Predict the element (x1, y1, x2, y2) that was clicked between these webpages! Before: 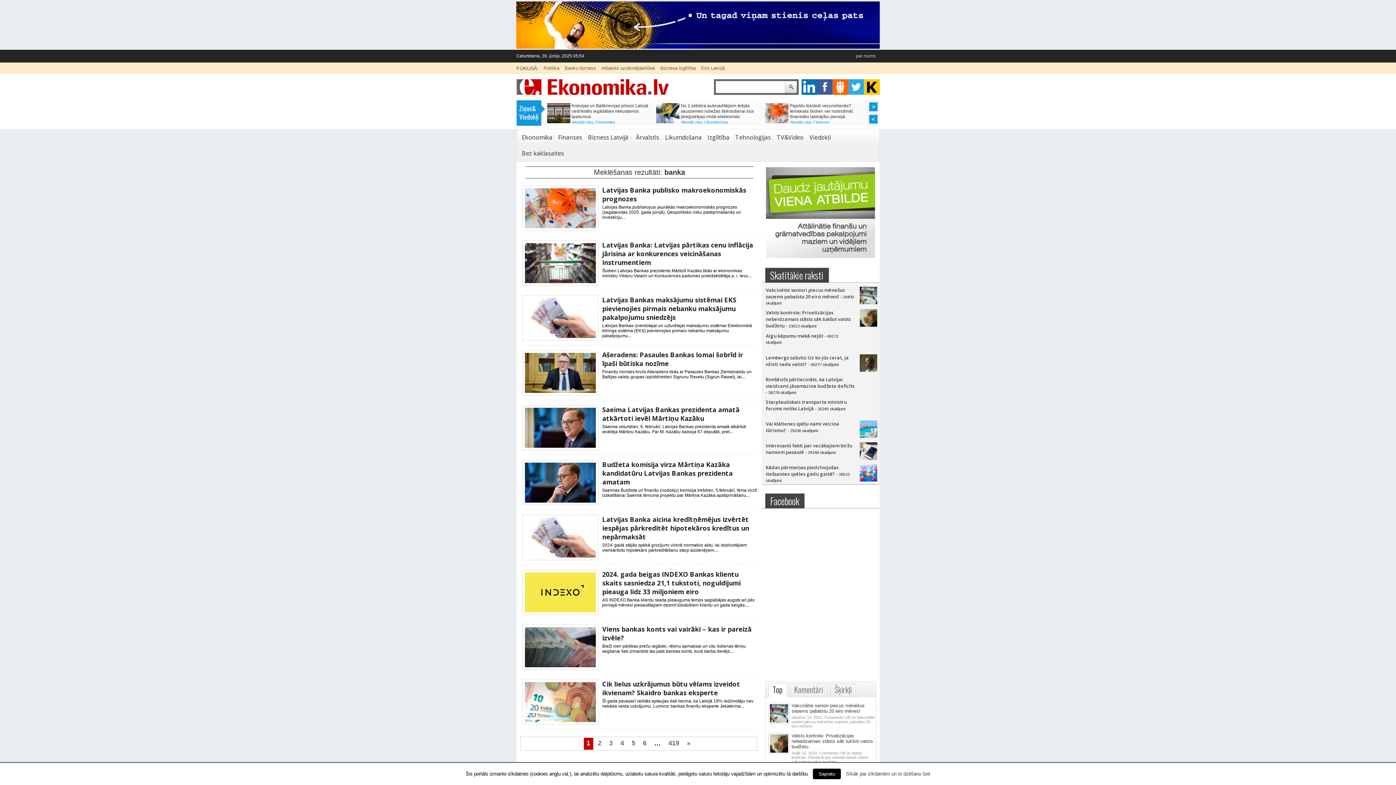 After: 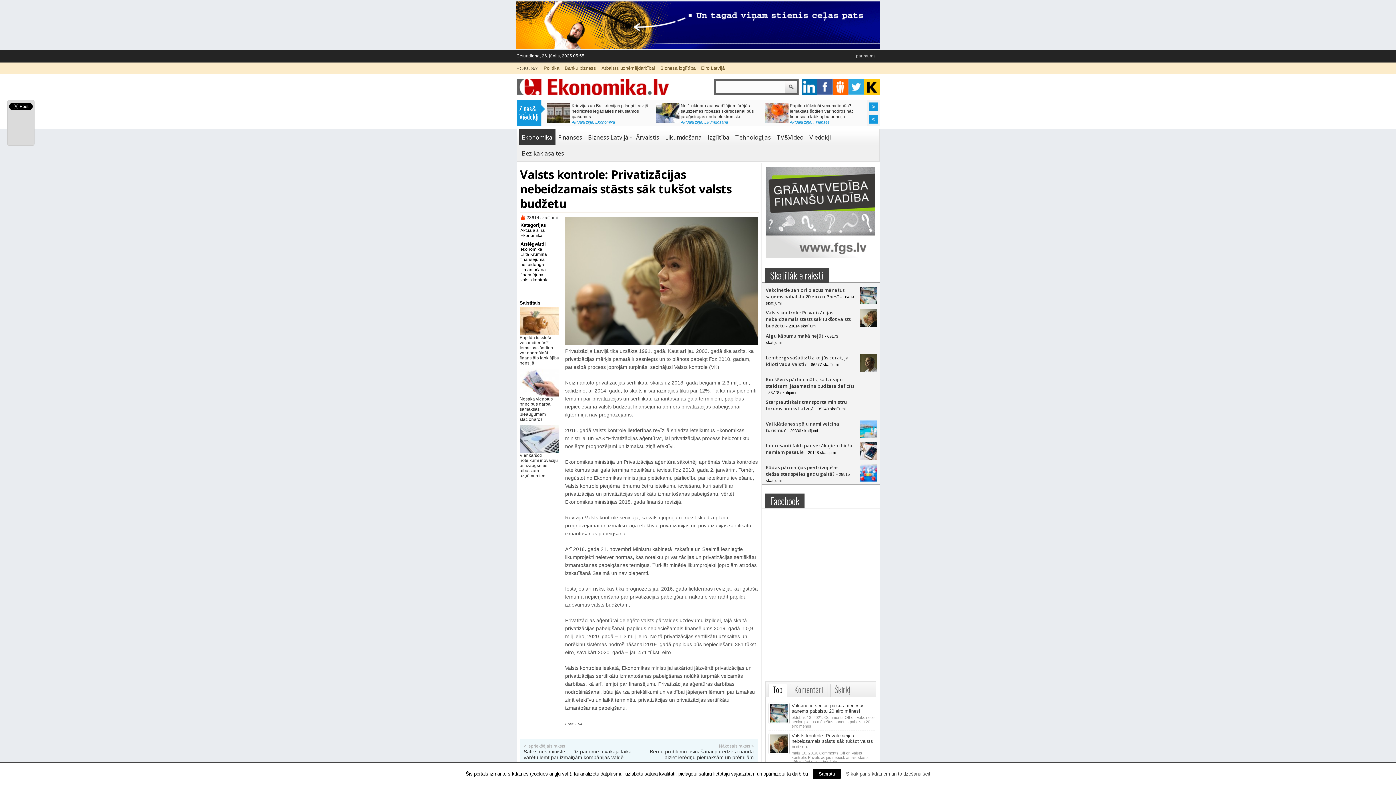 Action: bbox: (791, 733, 873, 749) label: Valsts kontrole: Privatizācijas nebeidzamais stāsts sāk tukšot valsts budžetu